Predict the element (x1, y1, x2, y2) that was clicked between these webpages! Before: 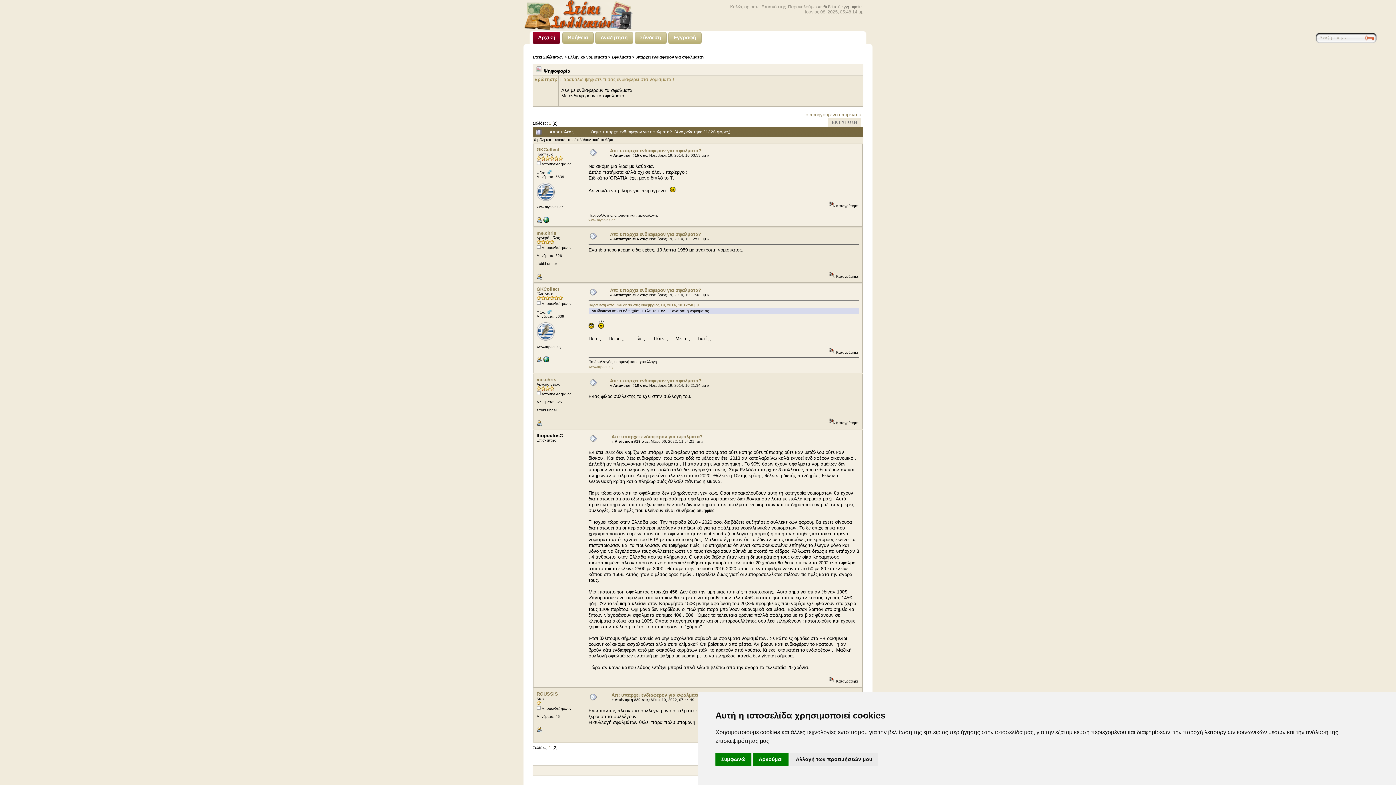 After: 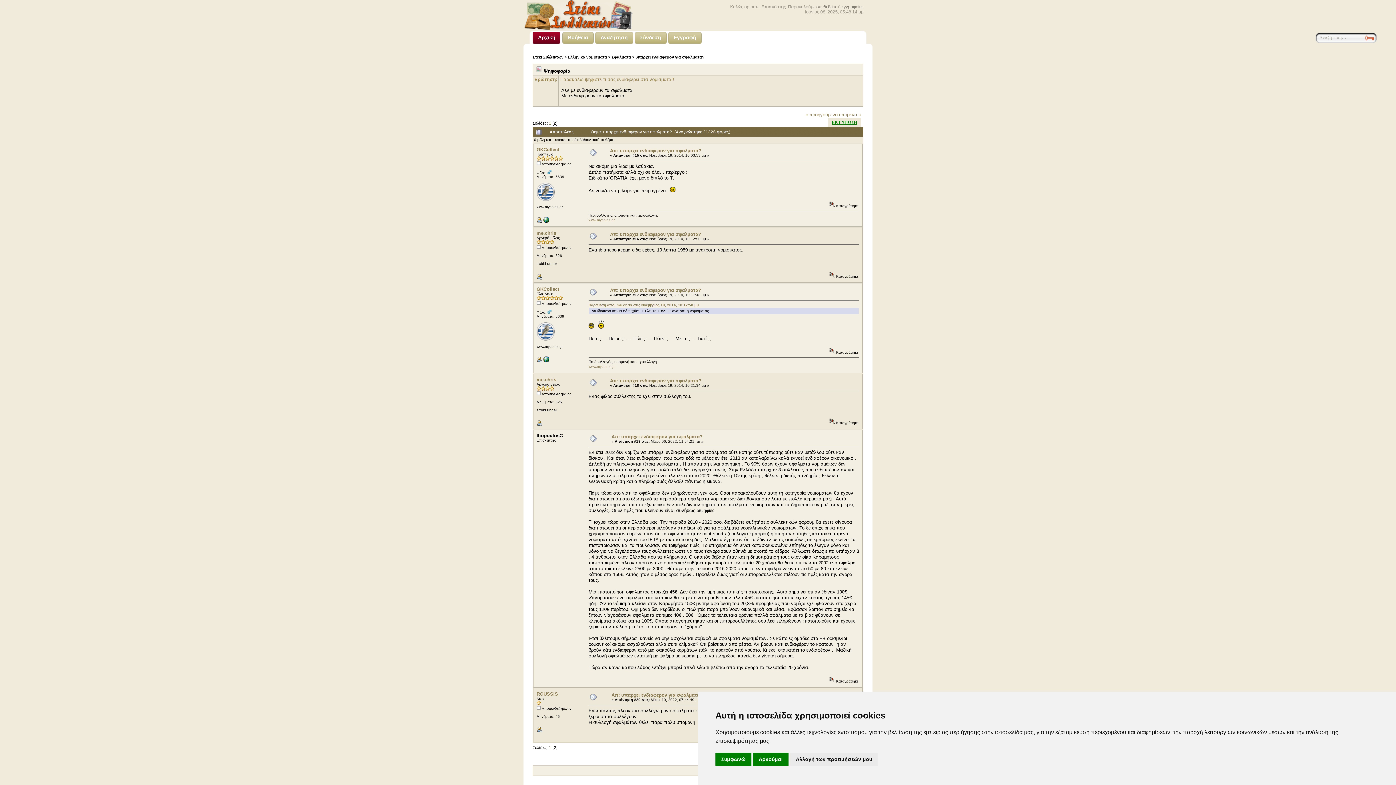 Action: label: ΕΚΤΎΠΩΣΗ bbox: (832, 119, 857, 124)